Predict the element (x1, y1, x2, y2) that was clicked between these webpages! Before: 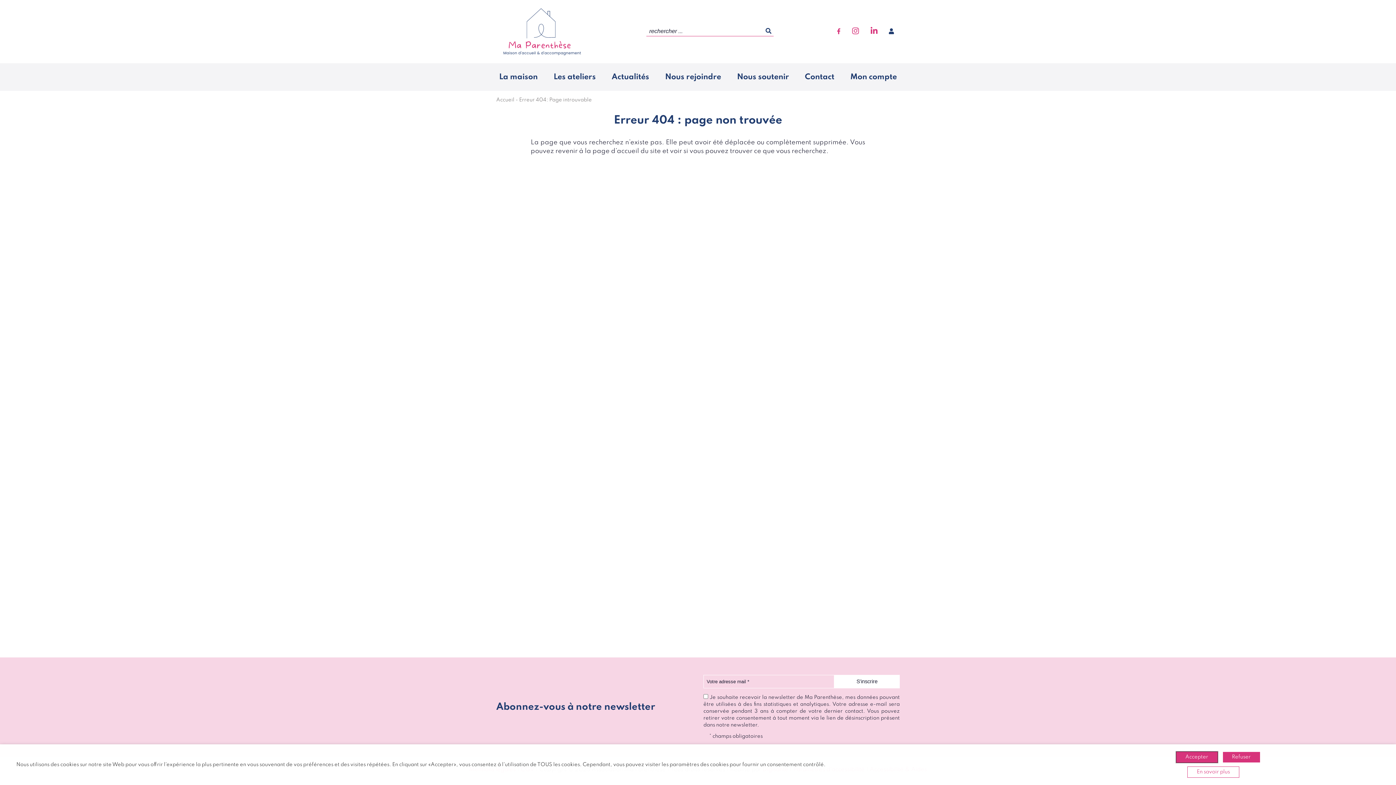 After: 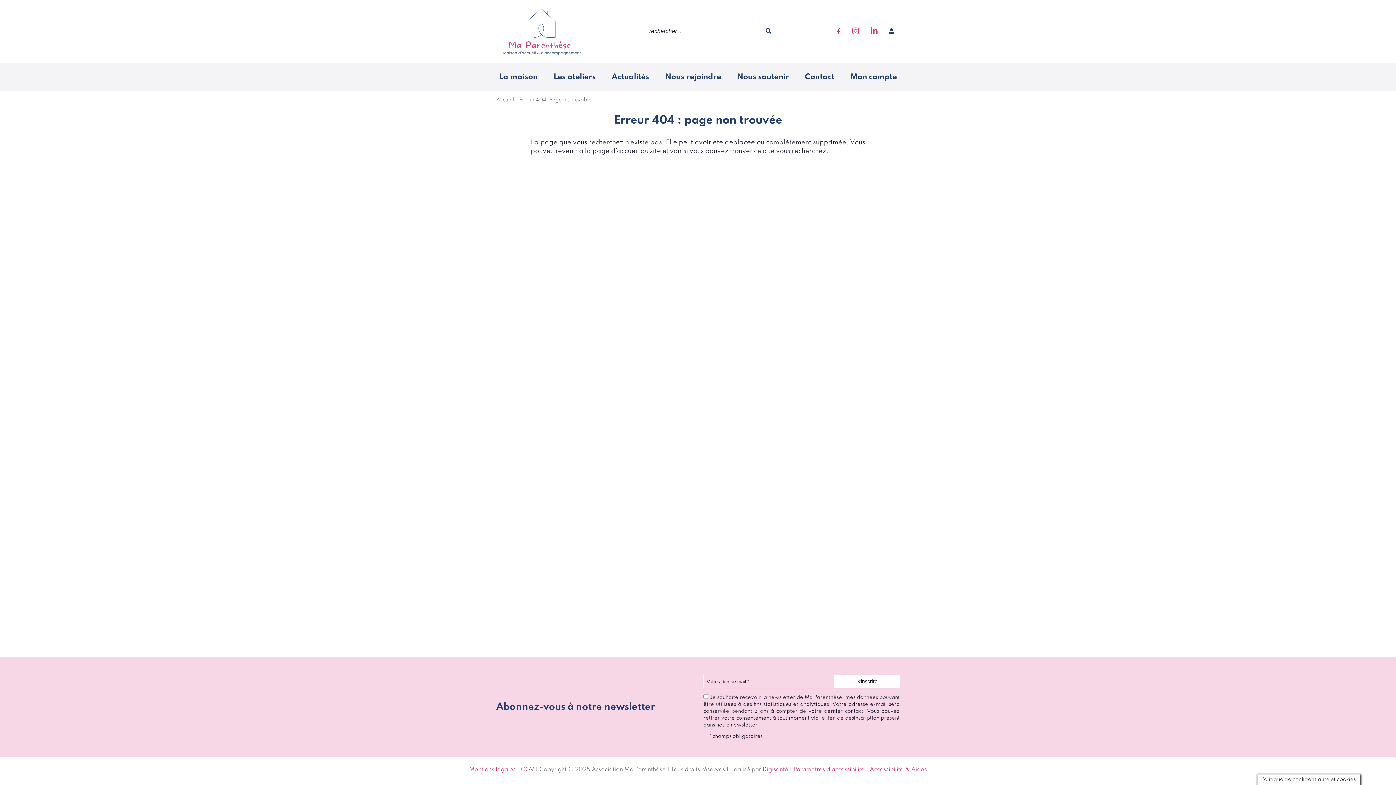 Action: bbox: (1223, 752, 1260, 762) label: Refuser